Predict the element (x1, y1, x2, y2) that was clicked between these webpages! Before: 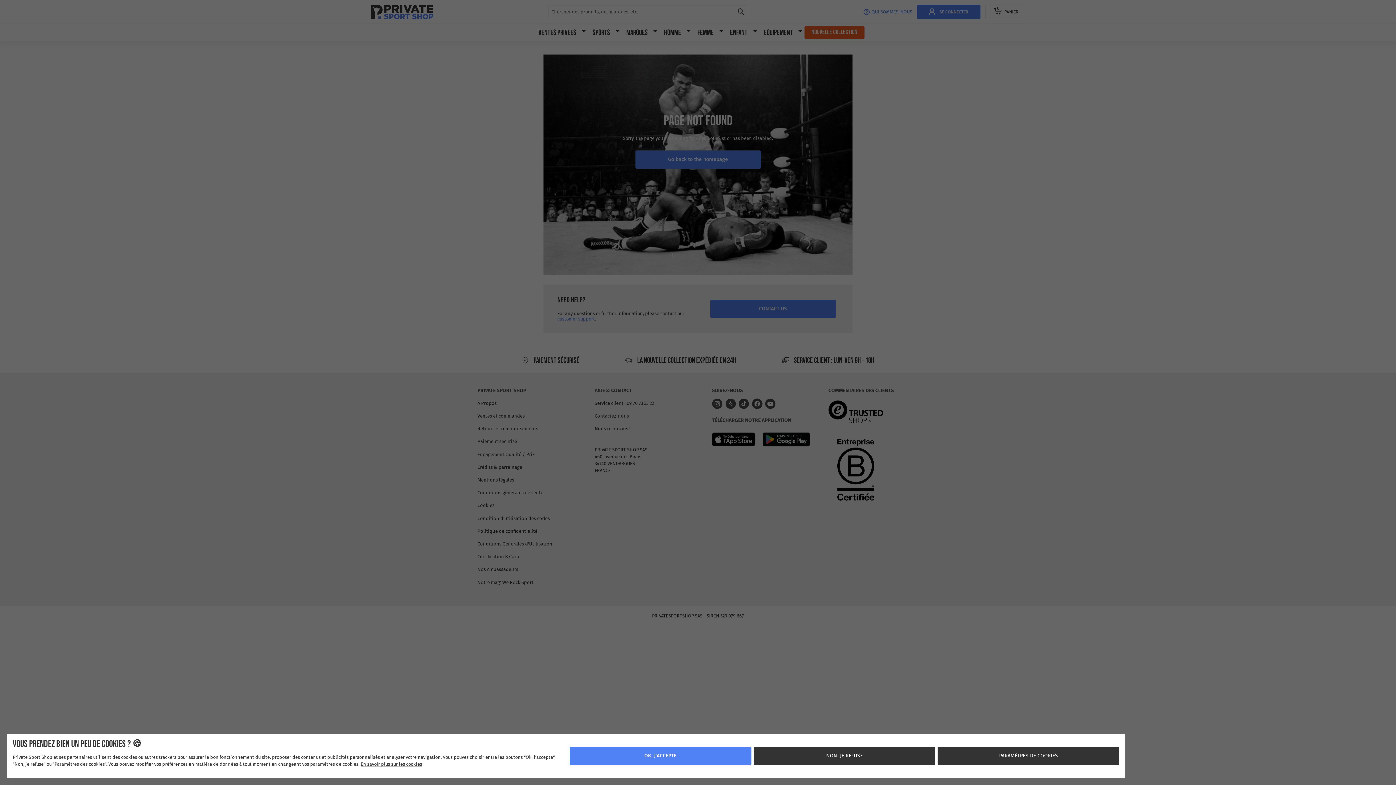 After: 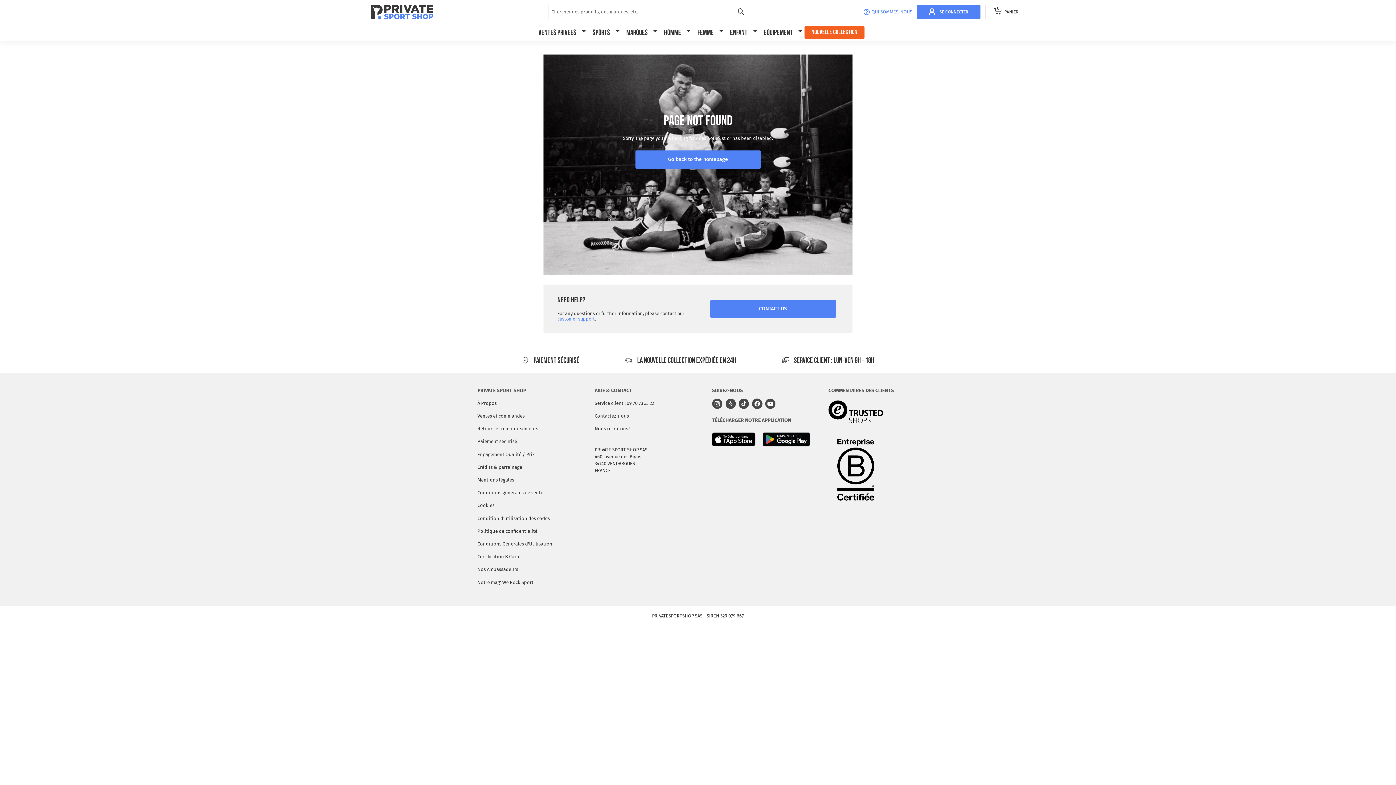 Action: label: NON, JE REFUSE bbox: (771, 747, 957, 765)